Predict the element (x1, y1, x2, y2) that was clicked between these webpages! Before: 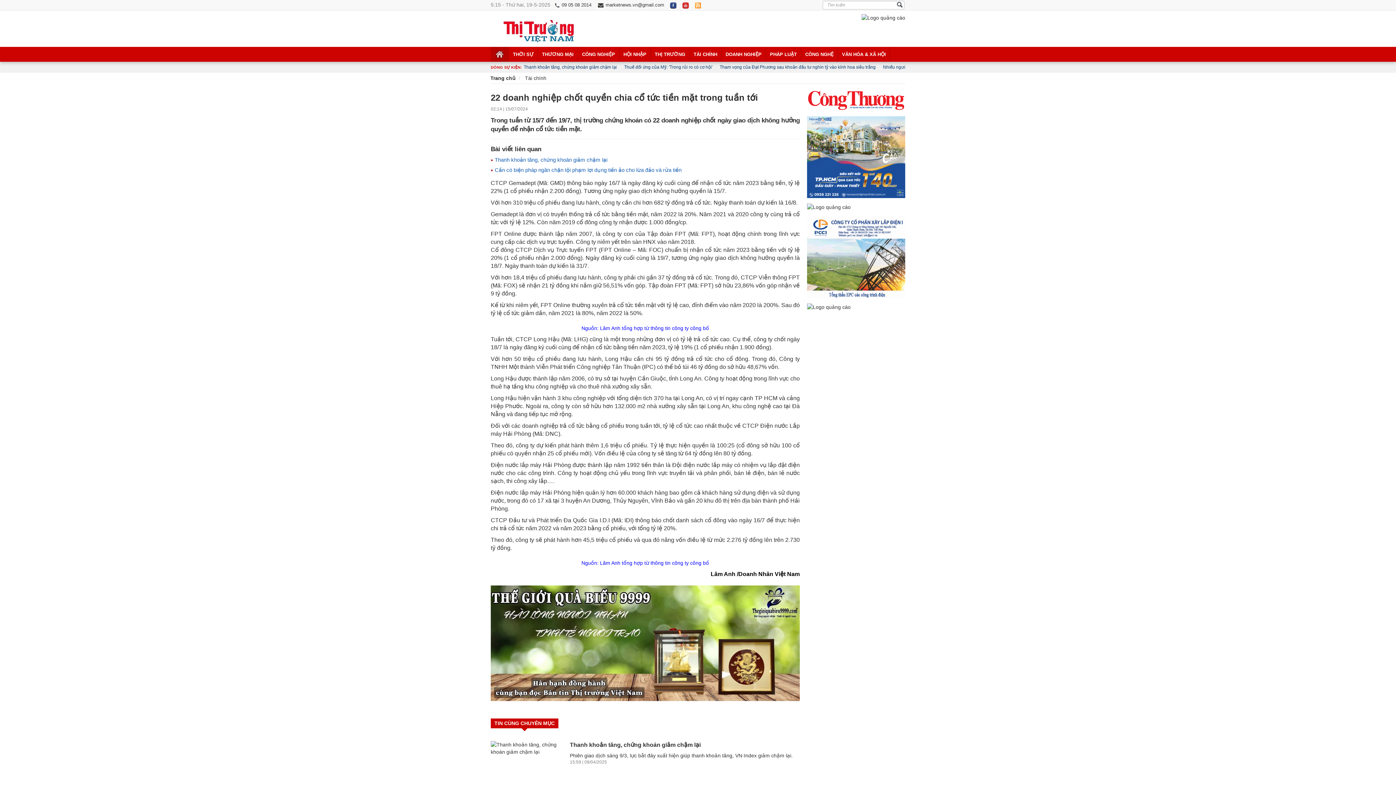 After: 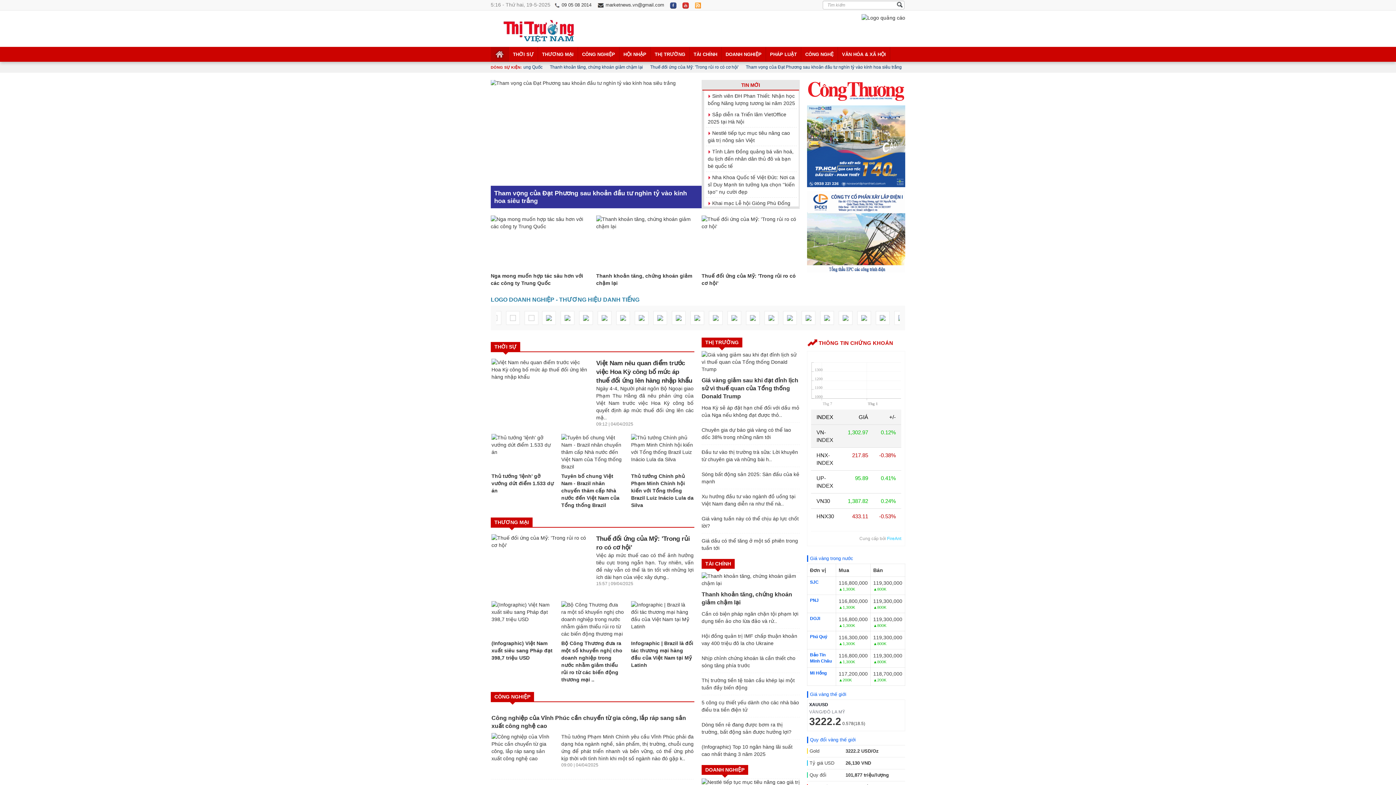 Action: bbox: (502, 17, 577, 43)